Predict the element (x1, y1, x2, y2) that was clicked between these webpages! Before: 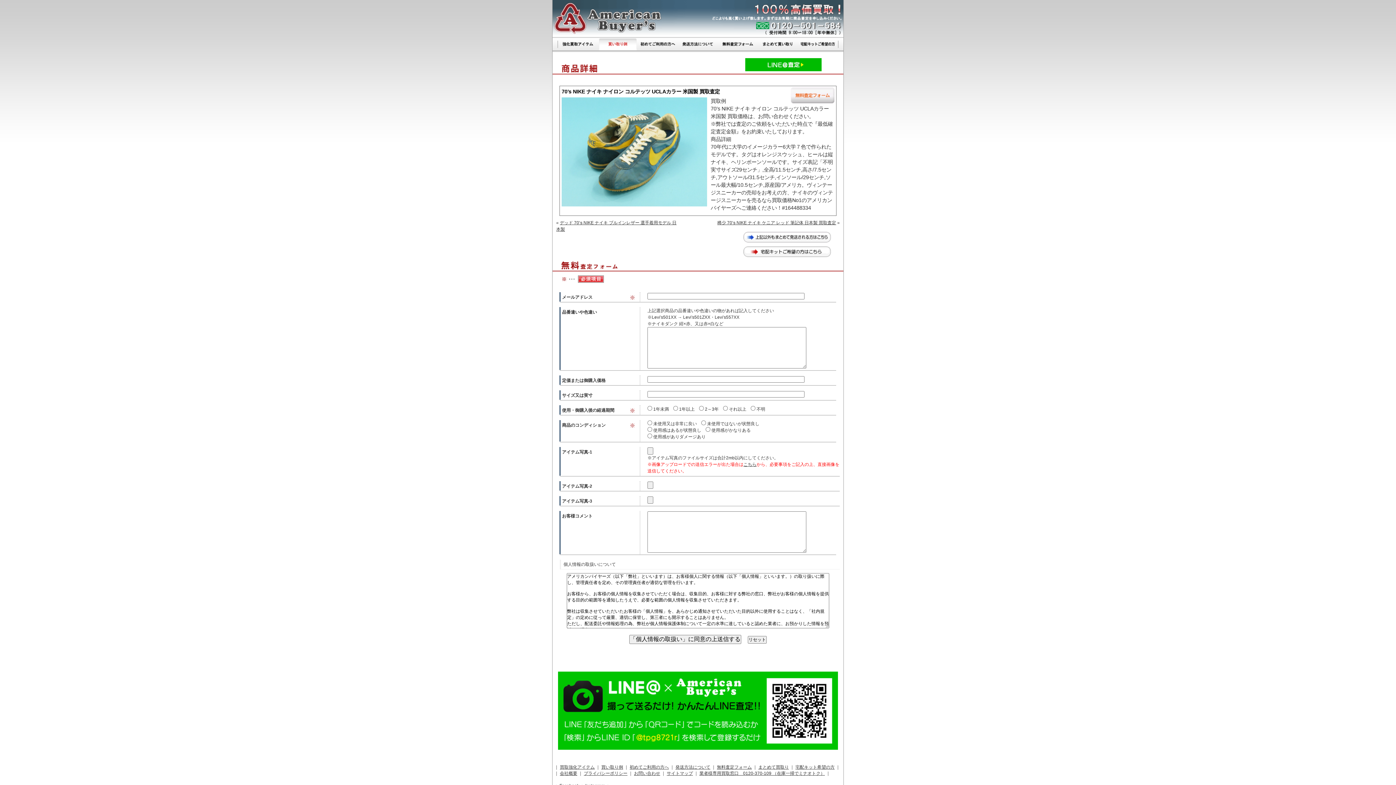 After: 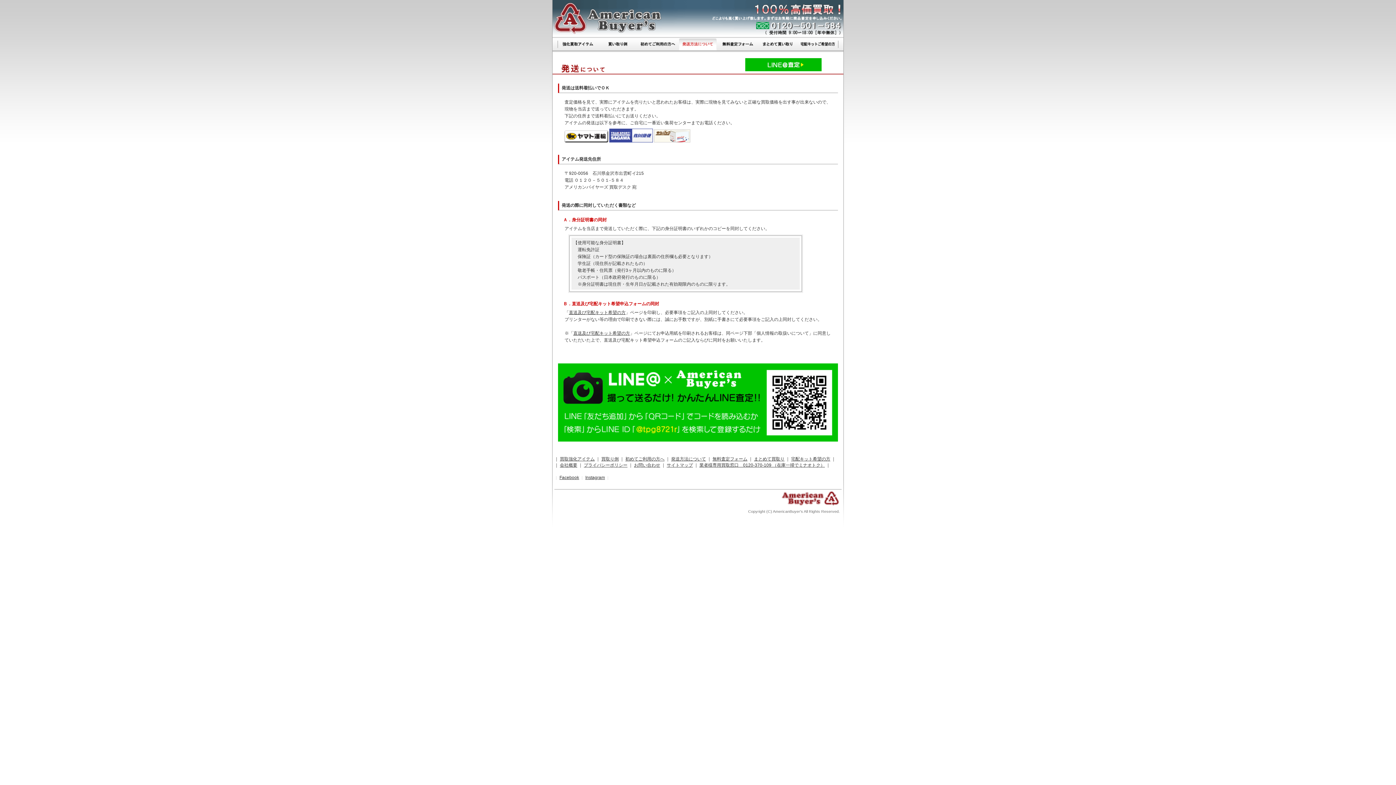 Action: label: 発送方法について bbox: (675, 765, 710, 770)